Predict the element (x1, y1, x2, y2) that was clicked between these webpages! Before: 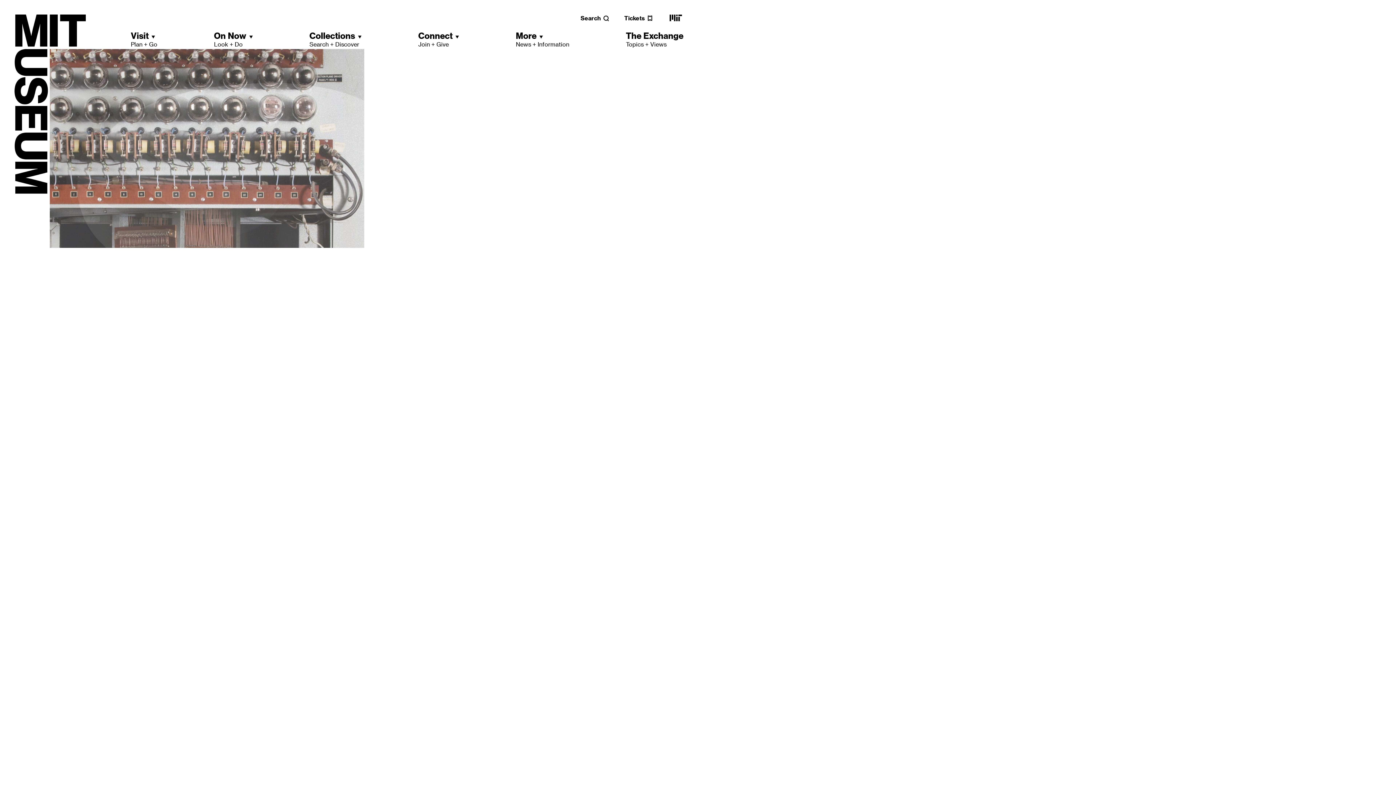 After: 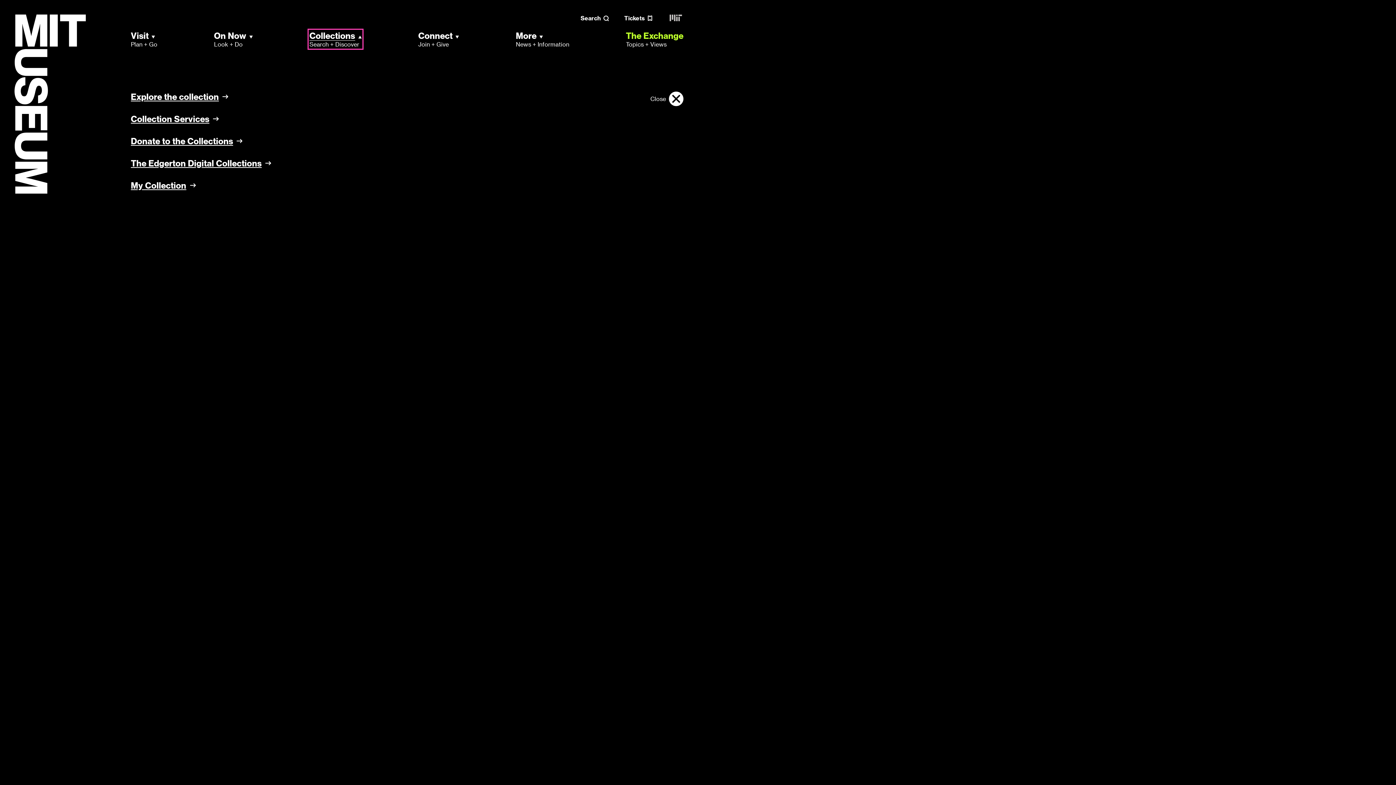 Action: label: Collections
Search + Discover bbox: (309, 30, 361, 48)